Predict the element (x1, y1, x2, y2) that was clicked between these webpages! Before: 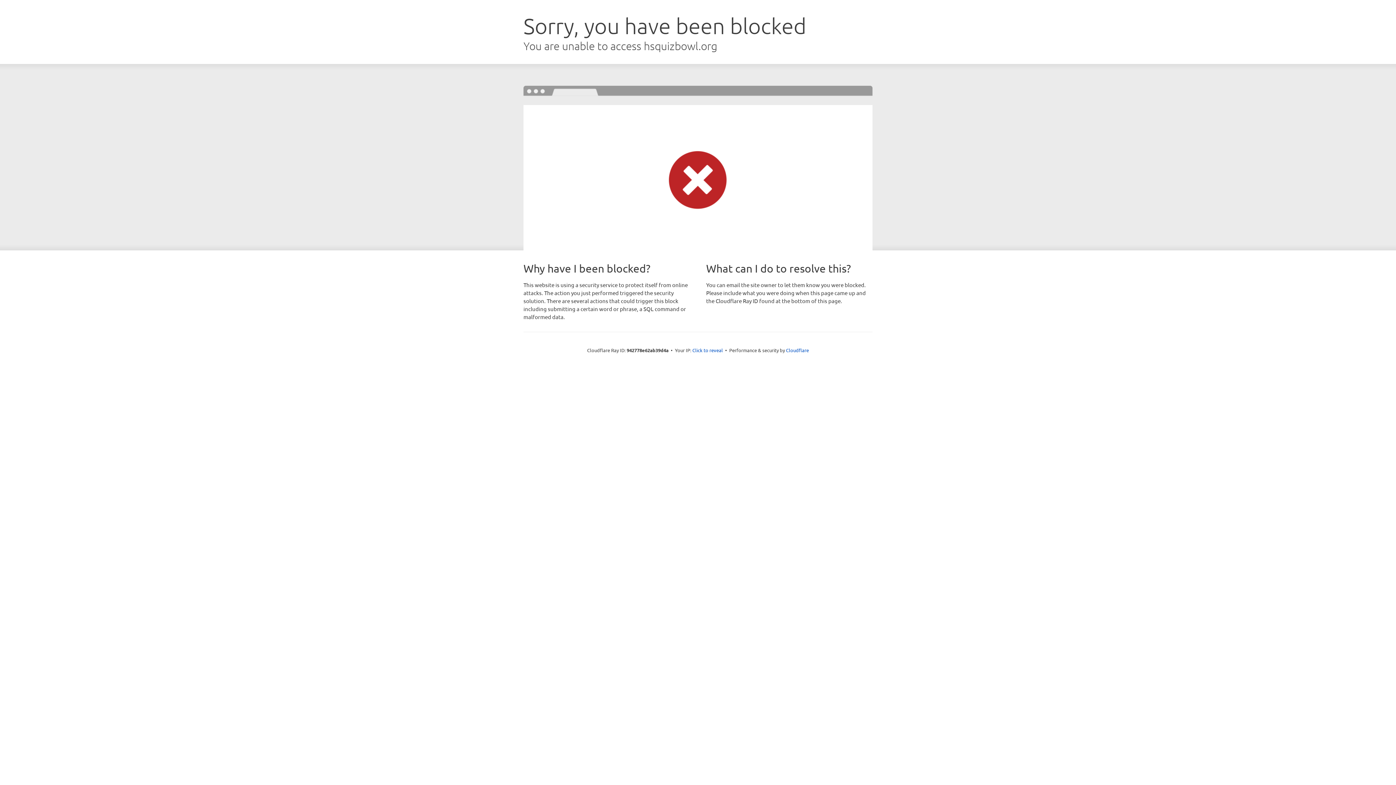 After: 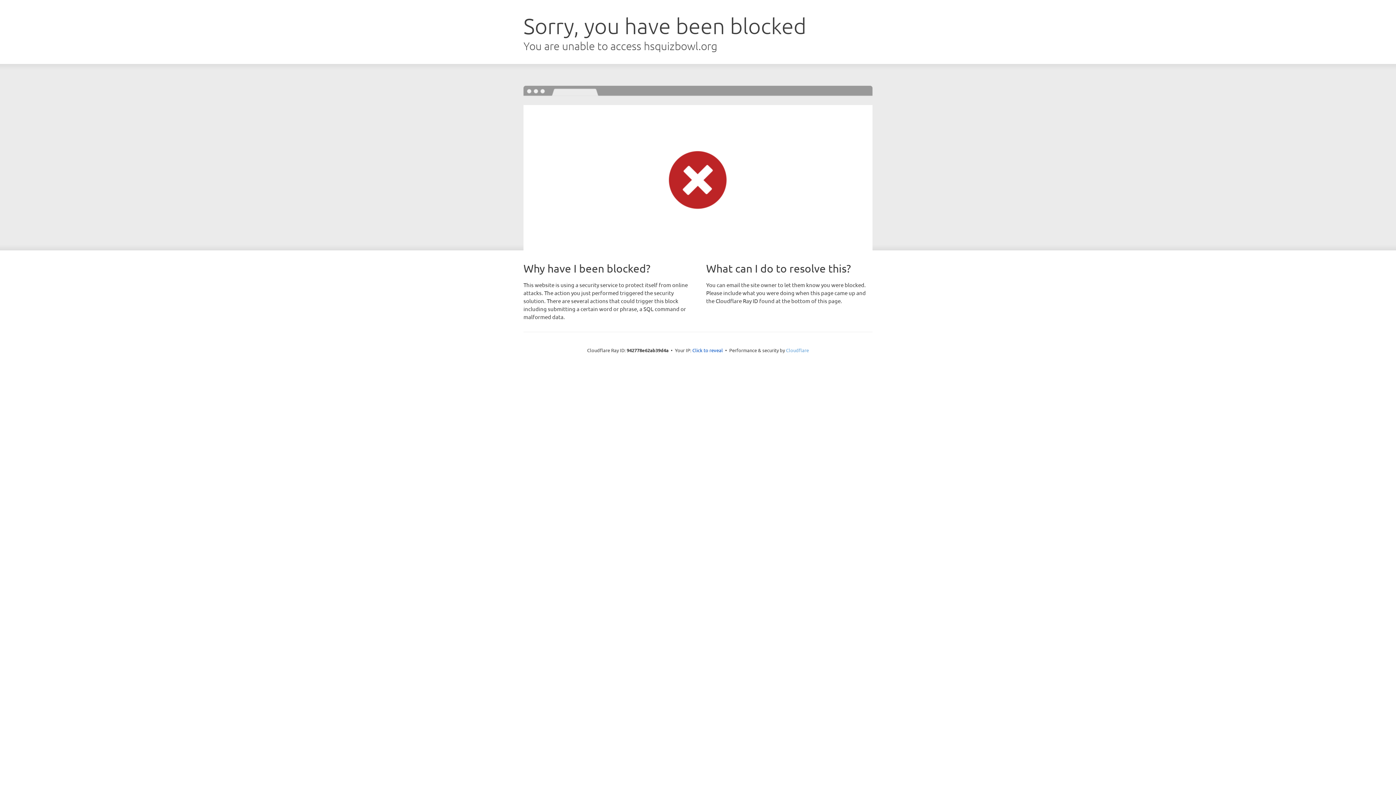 Action: label: Cloudflare bbox: (786, 347, 809, 353)